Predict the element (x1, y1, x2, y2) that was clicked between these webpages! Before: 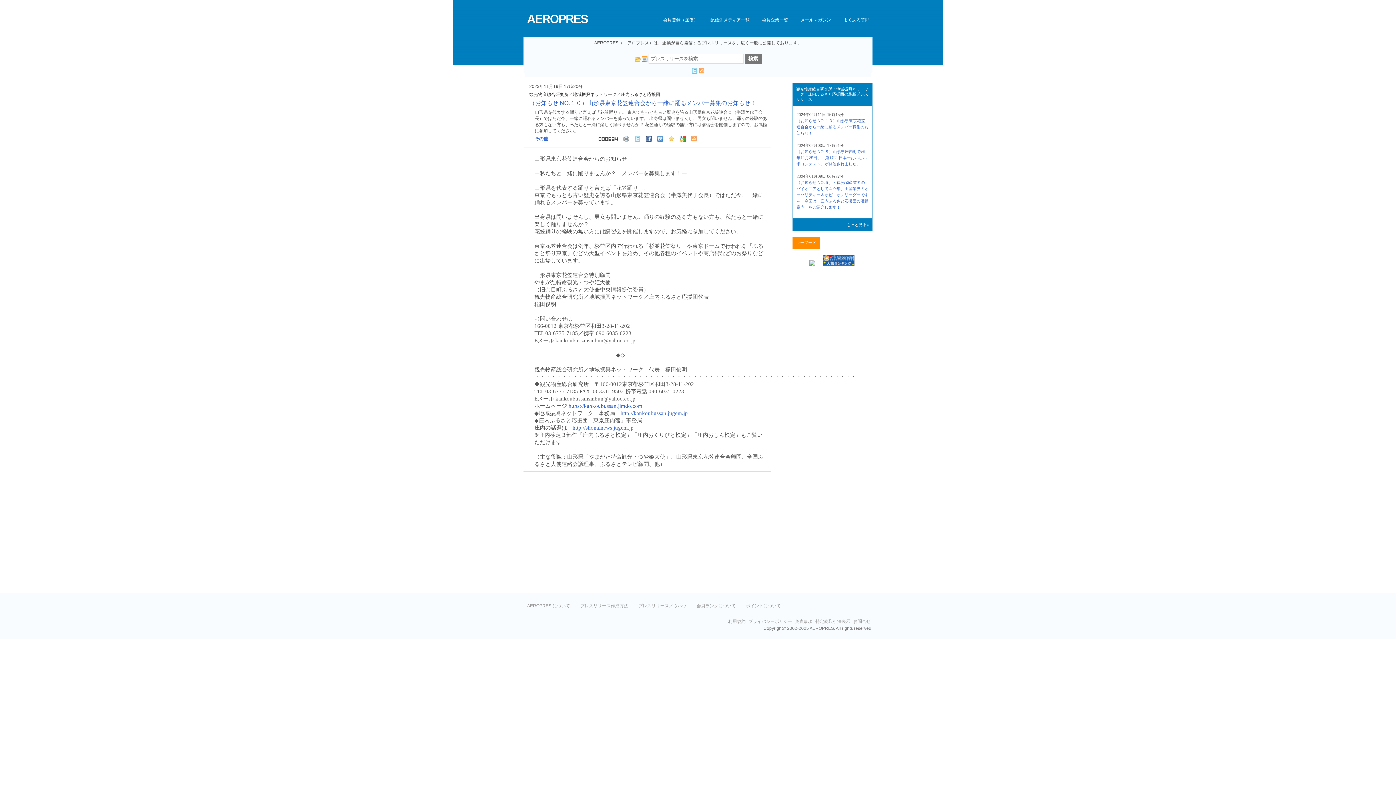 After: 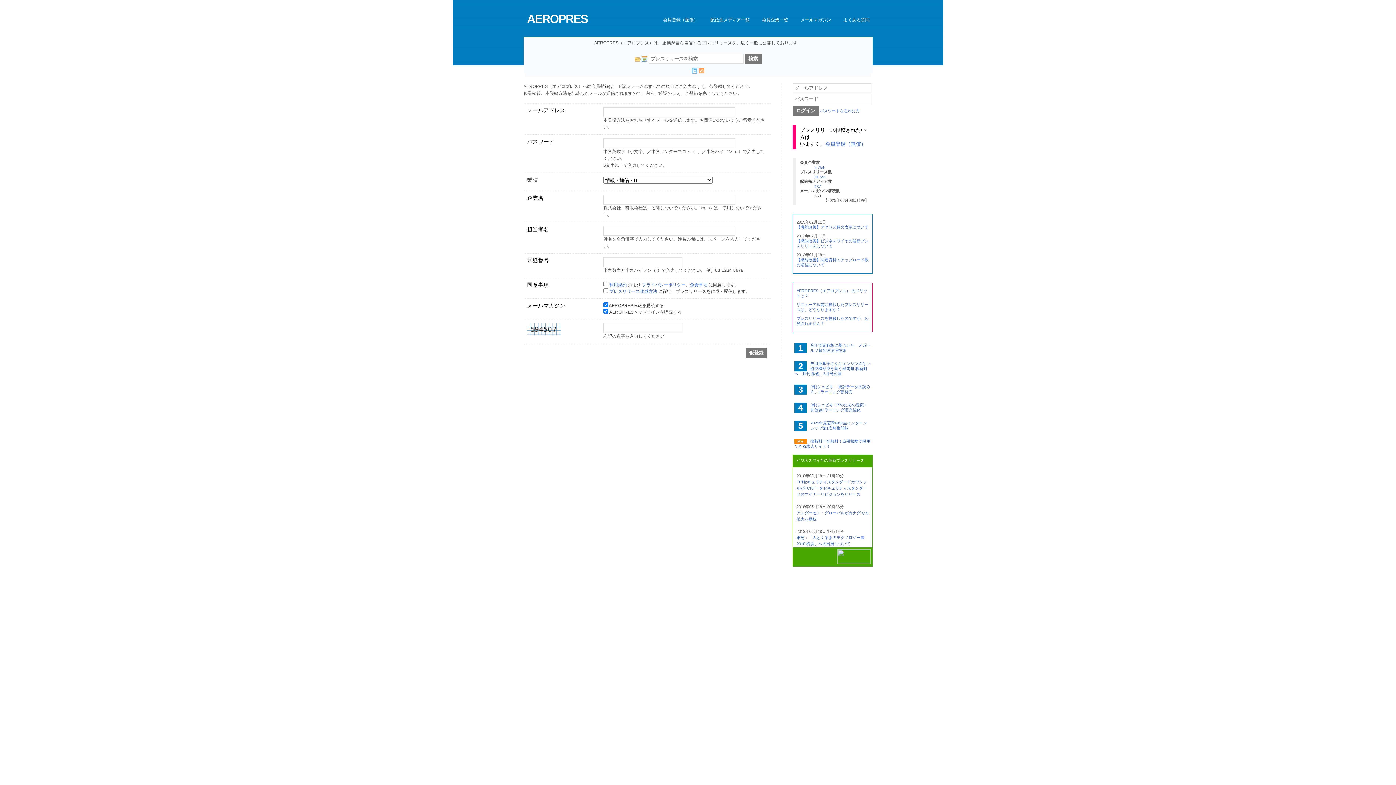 Action: bbox: (660, 14, 701, 26) label: 会員登録（無償）